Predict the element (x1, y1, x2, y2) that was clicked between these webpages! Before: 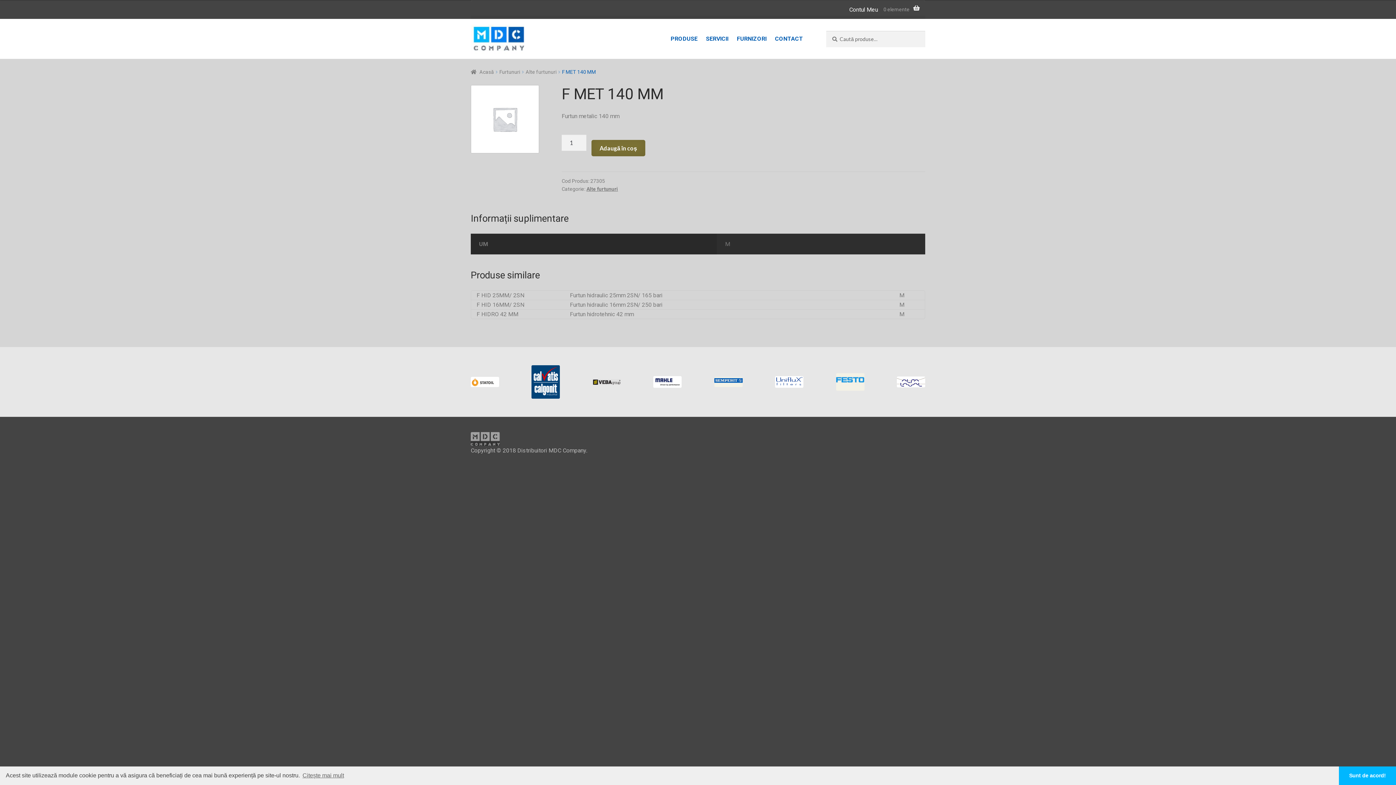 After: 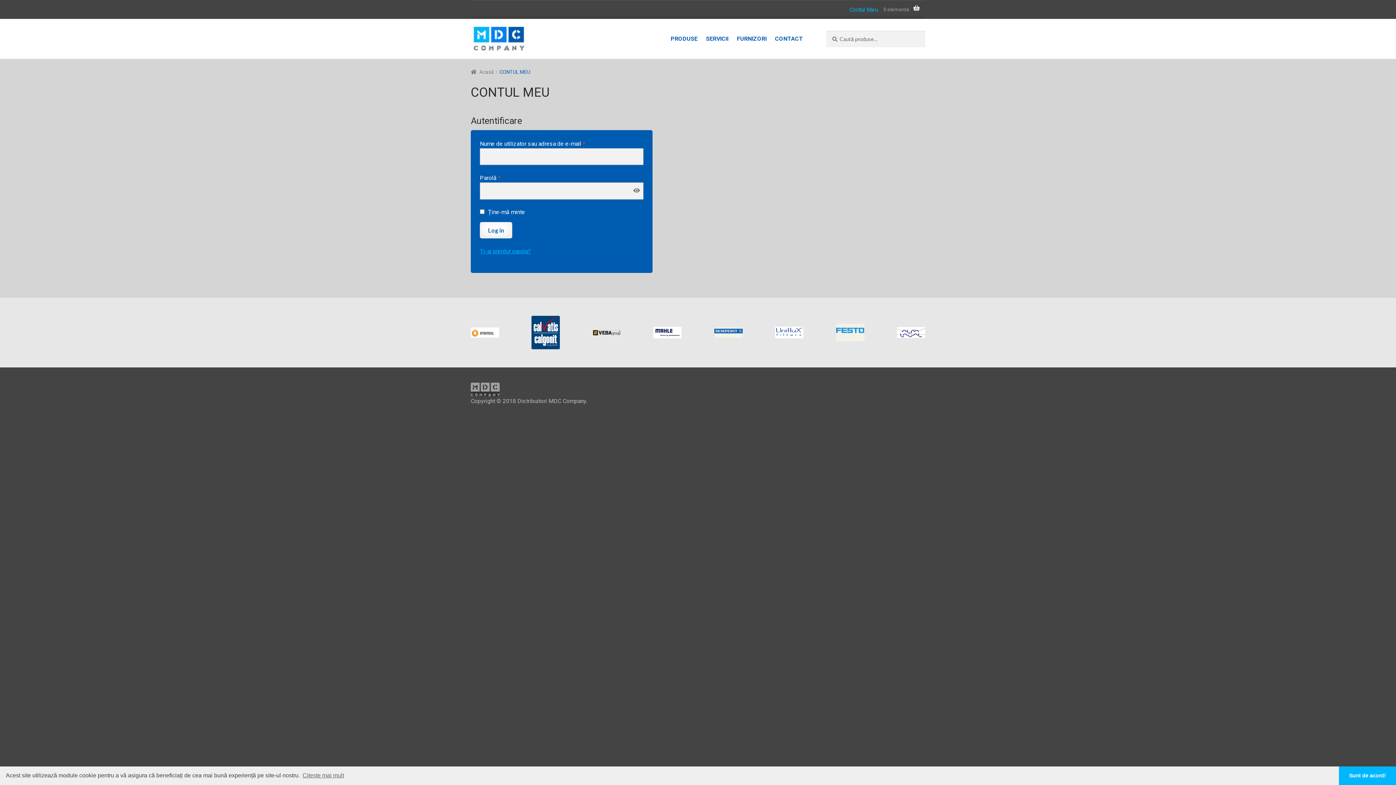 Action: label: Contul Meu bbox: (849, 1, 878, 17)